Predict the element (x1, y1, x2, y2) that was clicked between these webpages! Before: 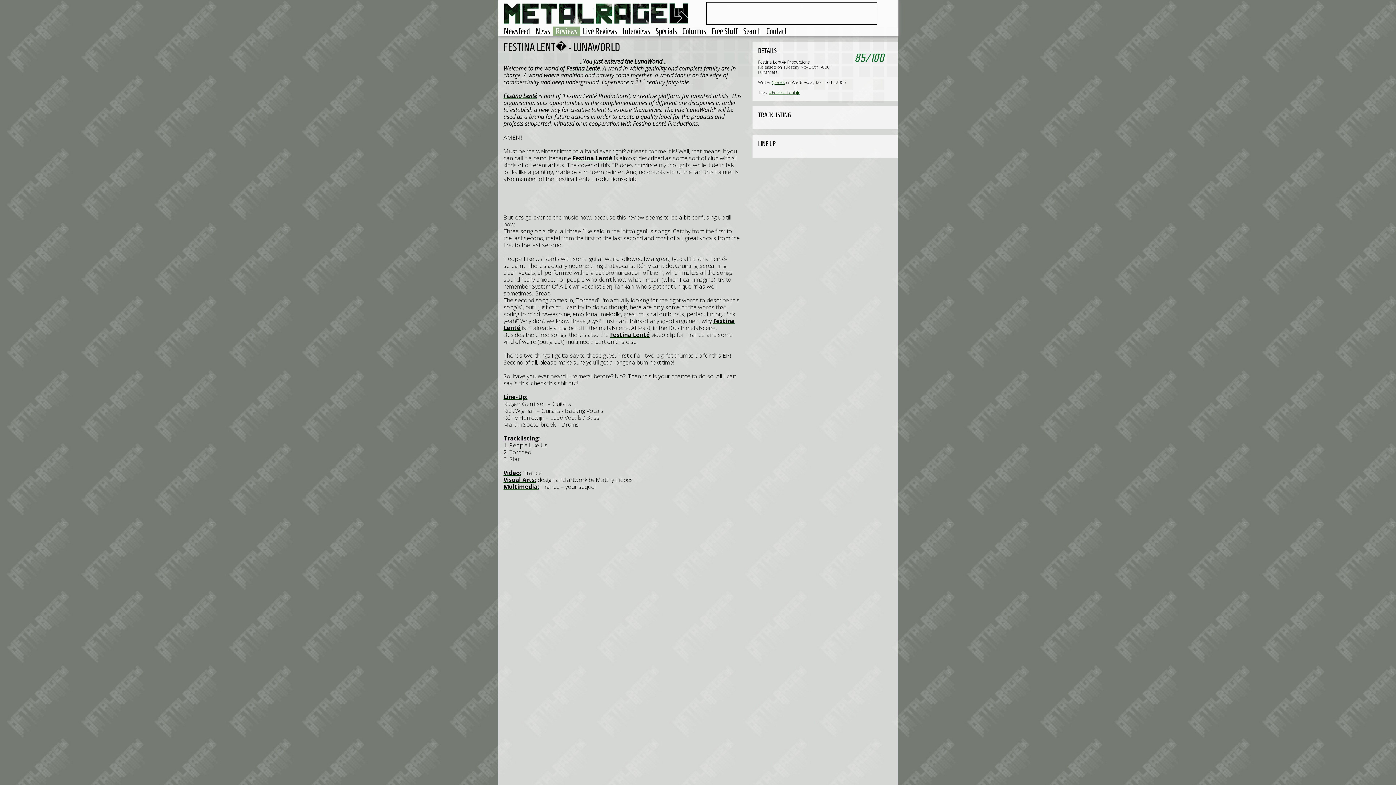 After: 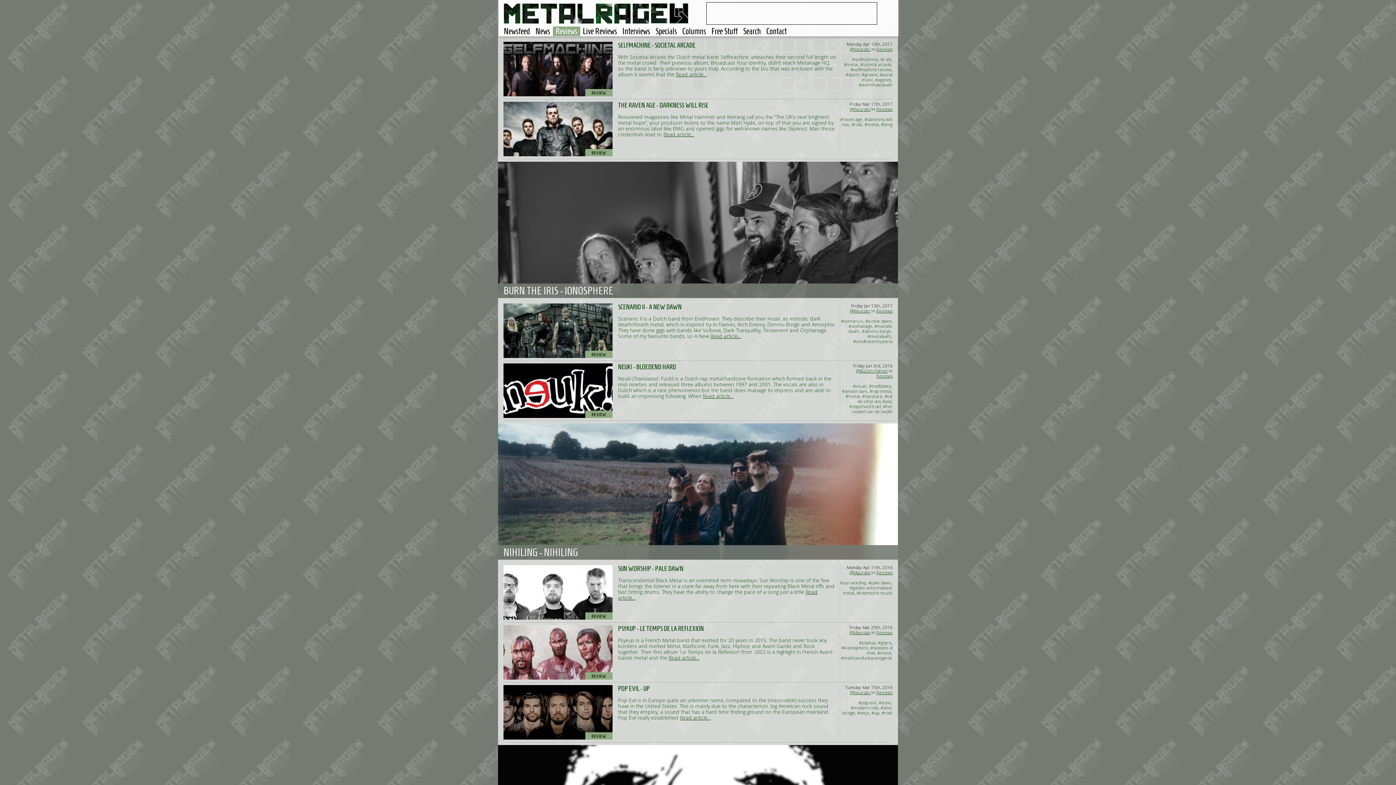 Action: label: Reviews bbox: (553, 26, 580, 36)